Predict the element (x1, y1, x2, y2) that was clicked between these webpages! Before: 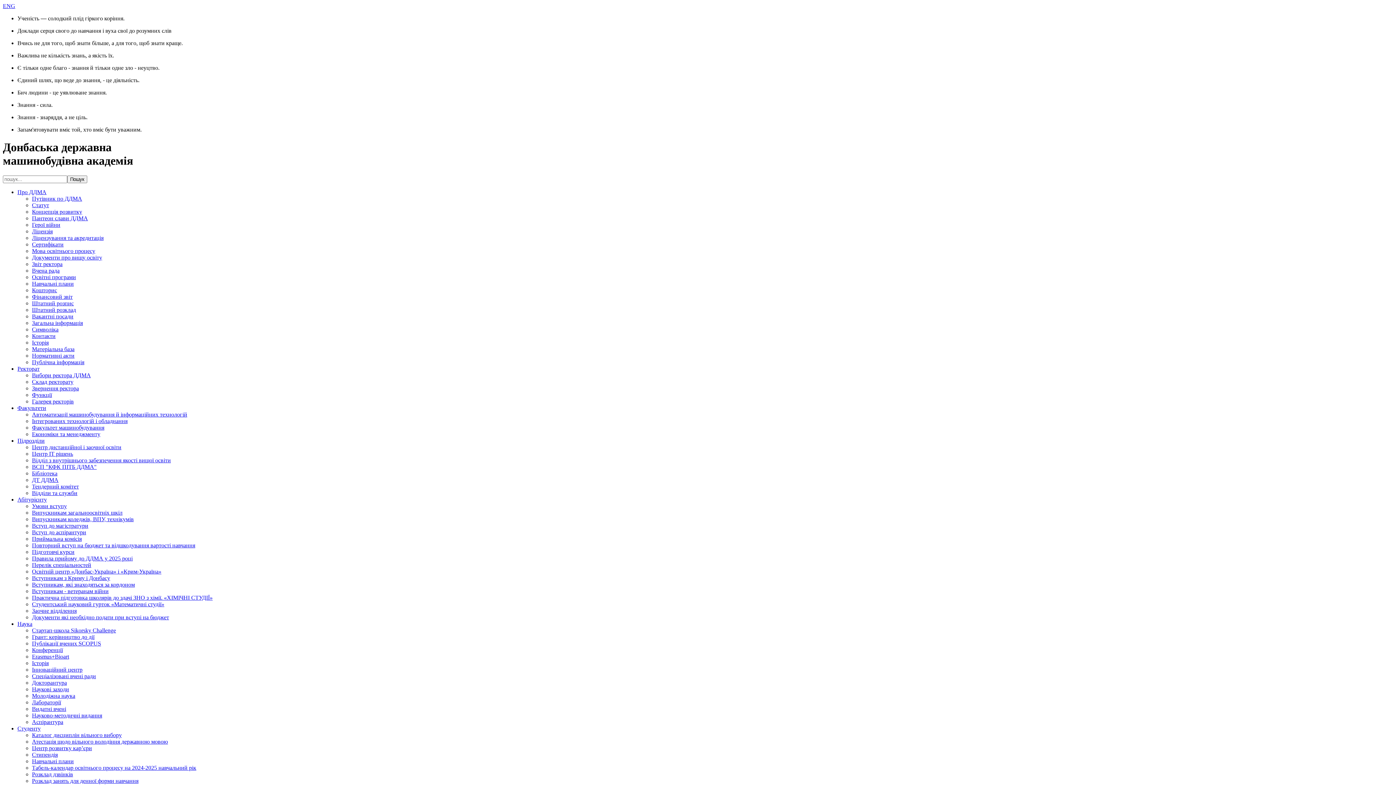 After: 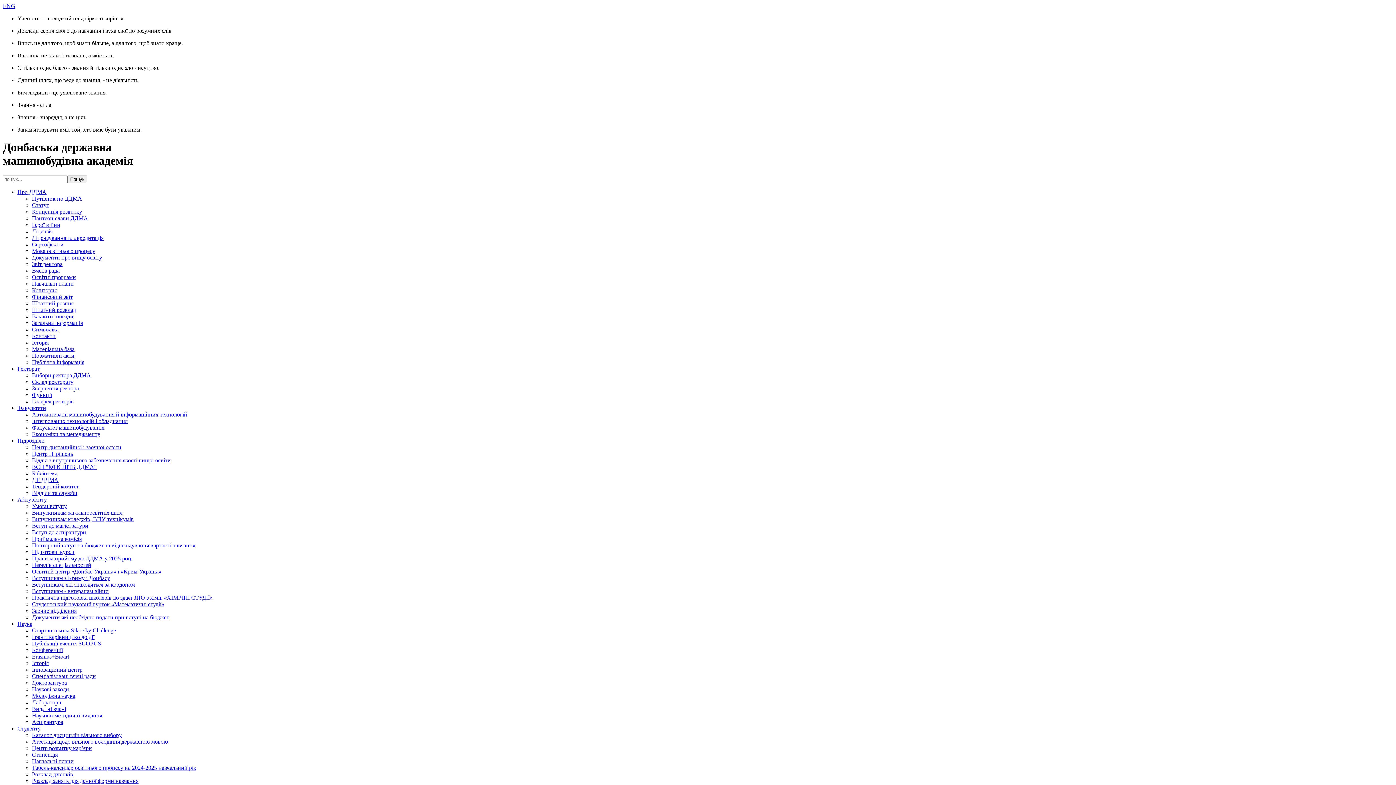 Action: bbox: (32, 418, 127, 424) label: Інтегрованих технологій і обладнання